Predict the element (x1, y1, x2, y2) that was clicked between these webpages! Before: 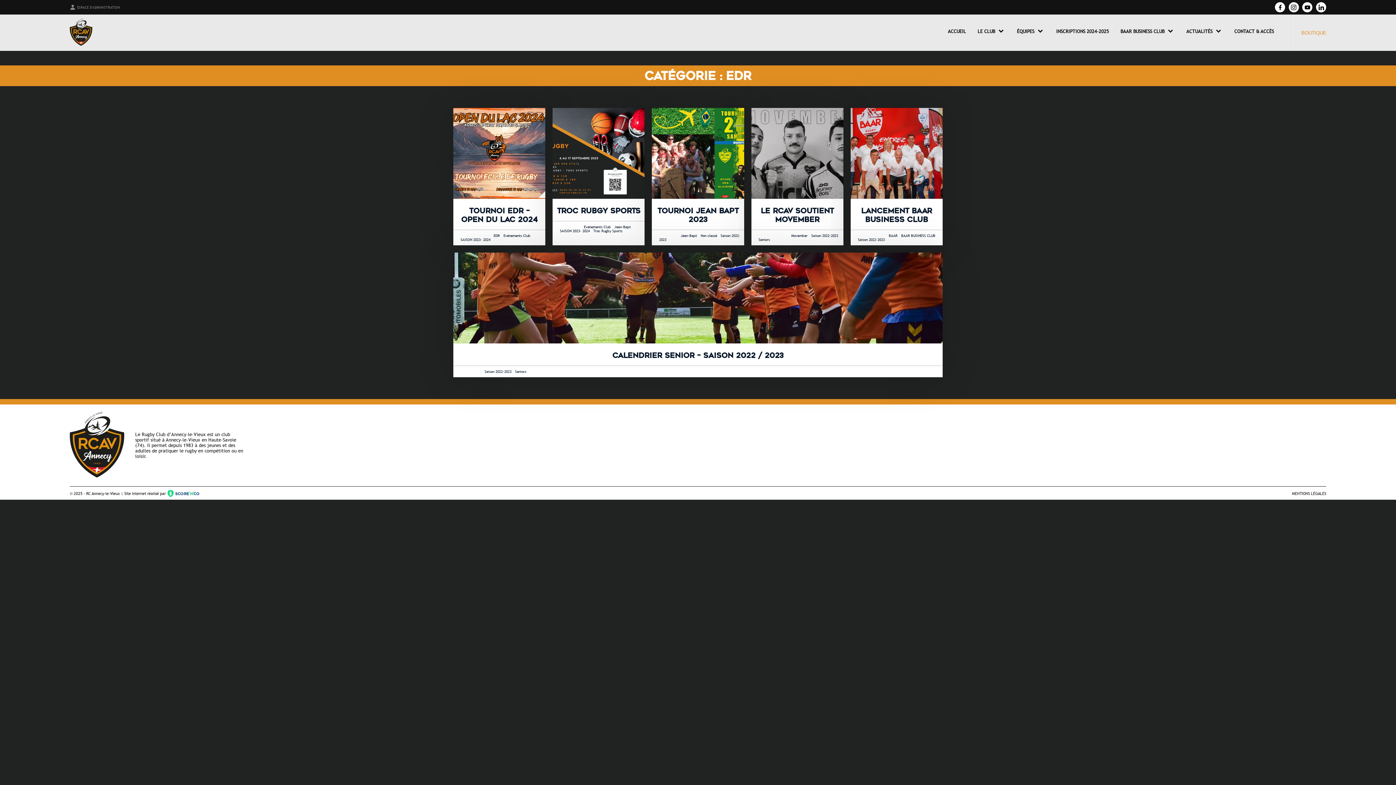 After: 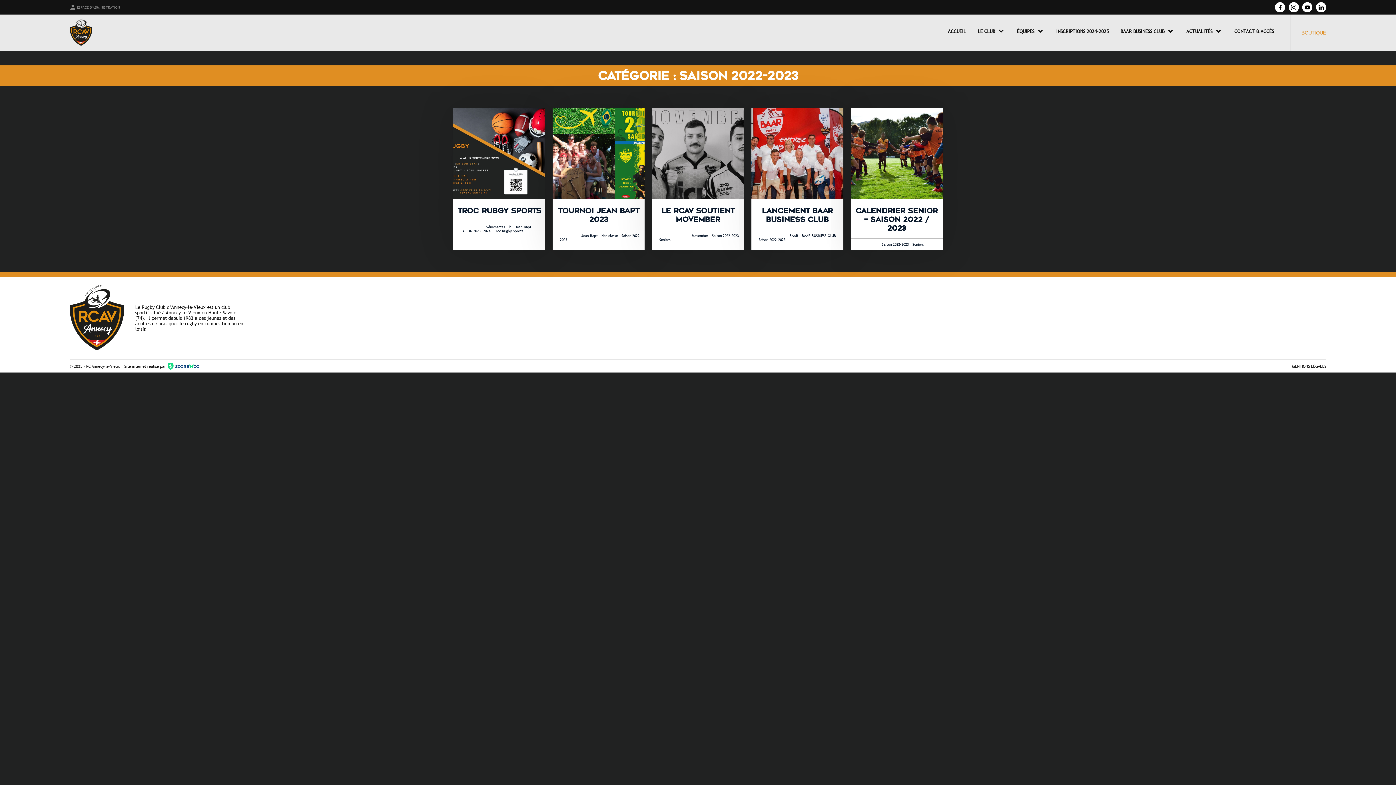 Action: bbox: (484, 369, 511, 373) label: Saison 2022-2023